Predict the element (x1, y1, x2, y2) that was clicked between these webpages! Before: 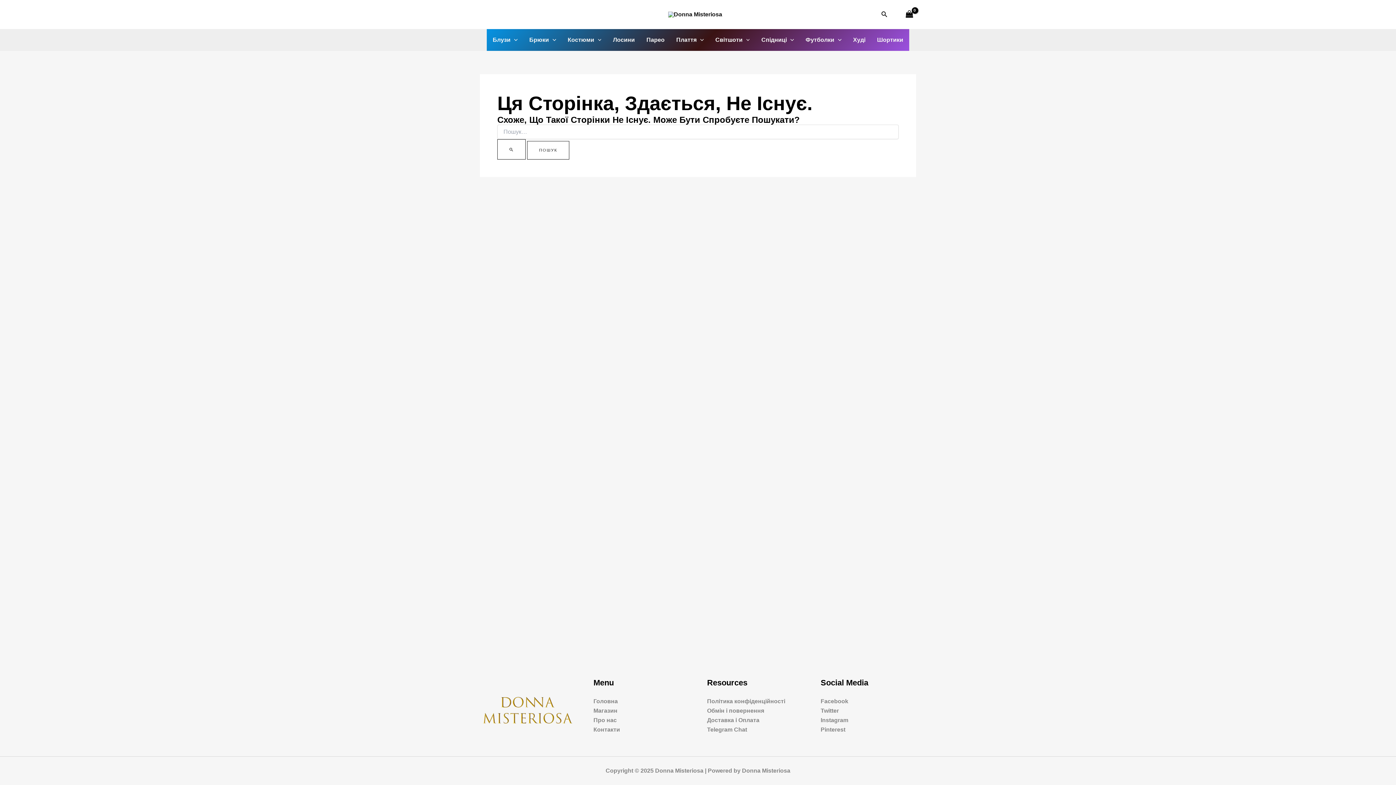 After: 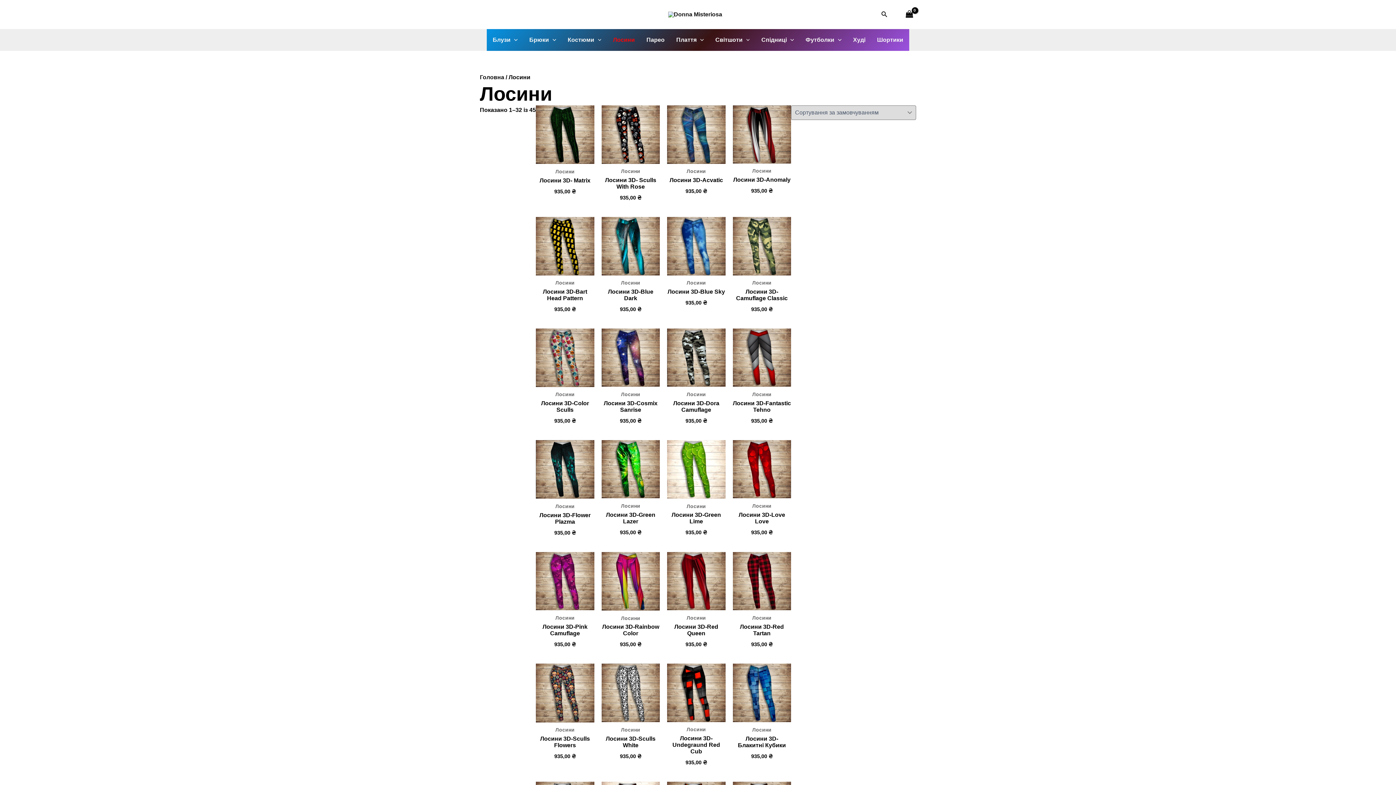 Action: label: Лосини bbox: (607, 29, 640, 50)